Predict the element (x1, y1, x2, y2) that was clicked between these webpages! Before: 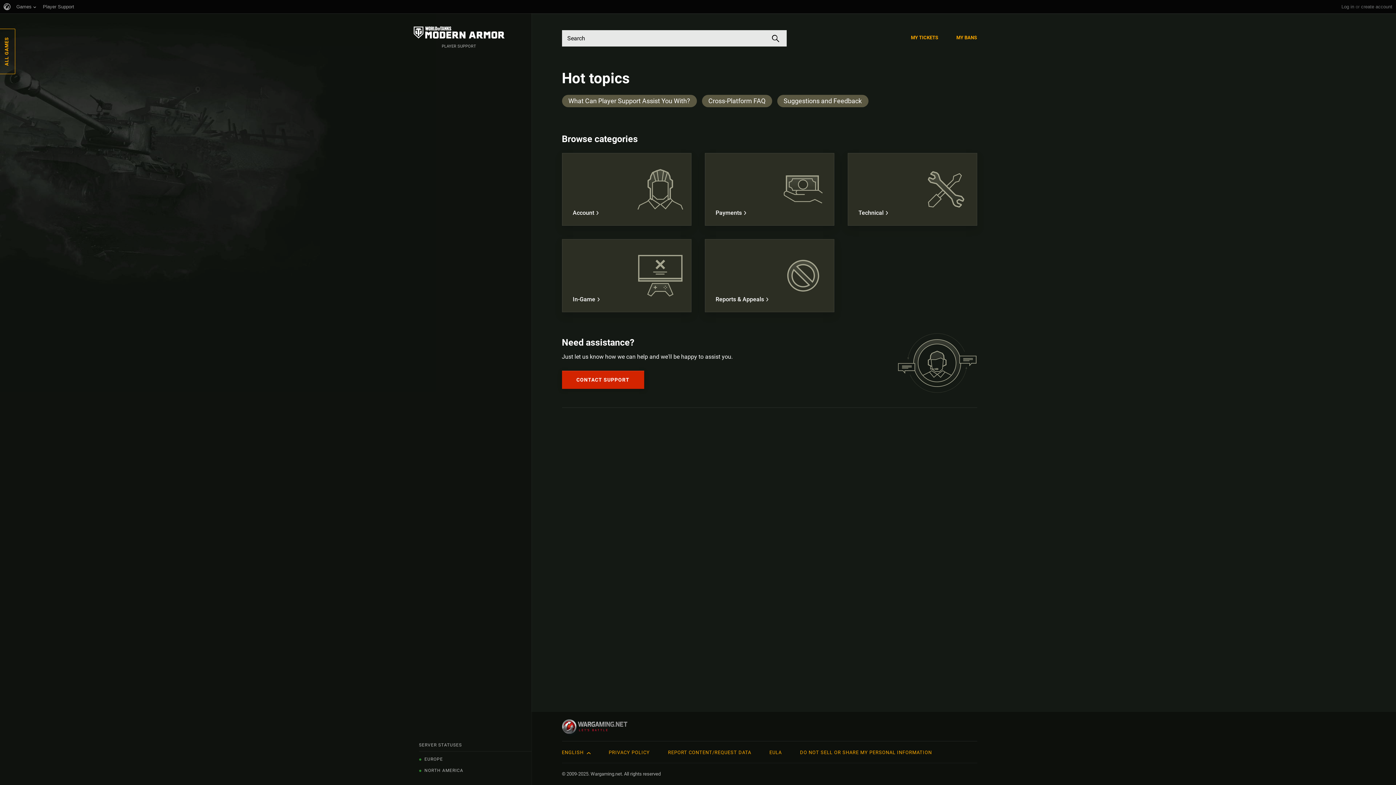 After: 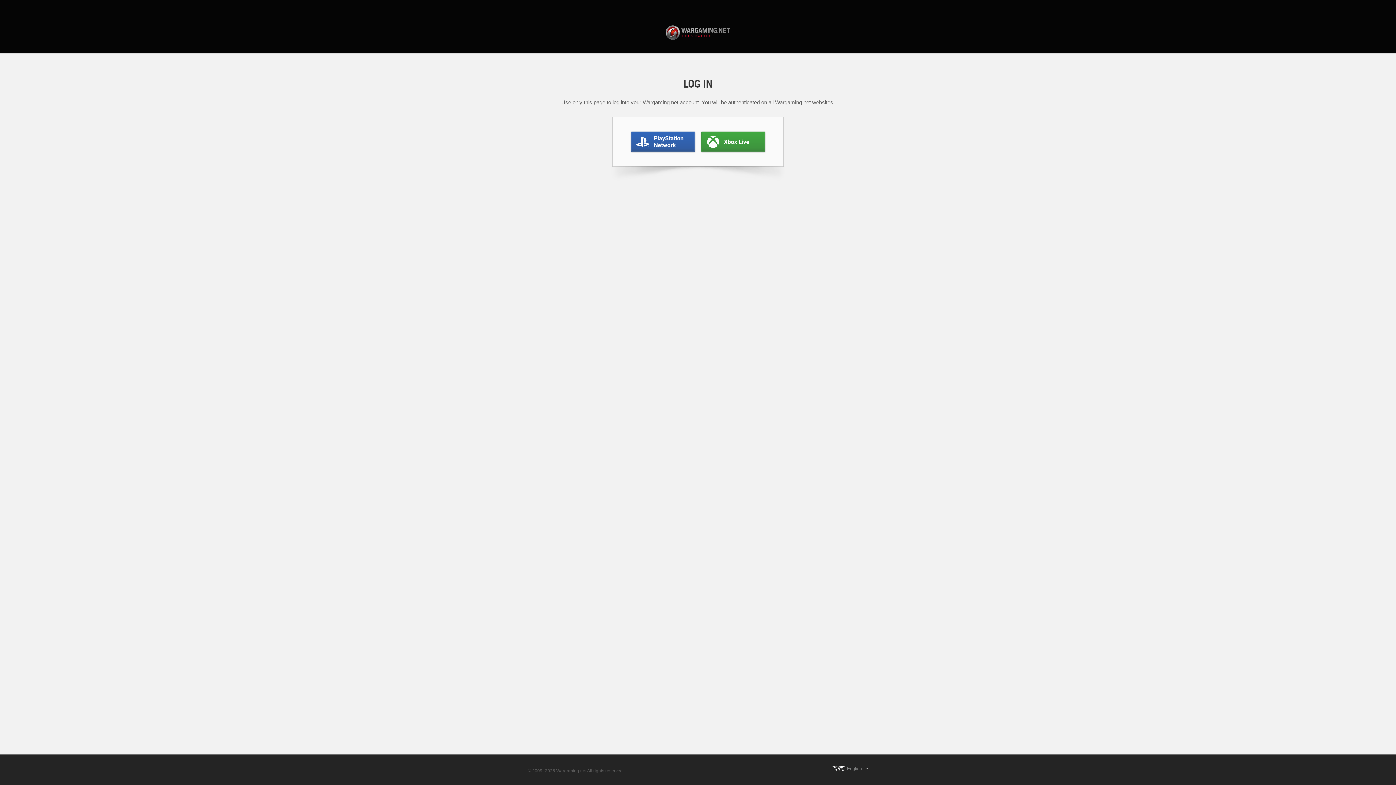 Action: label: MY TICKETS bbox: (911, 34, 938, 41)